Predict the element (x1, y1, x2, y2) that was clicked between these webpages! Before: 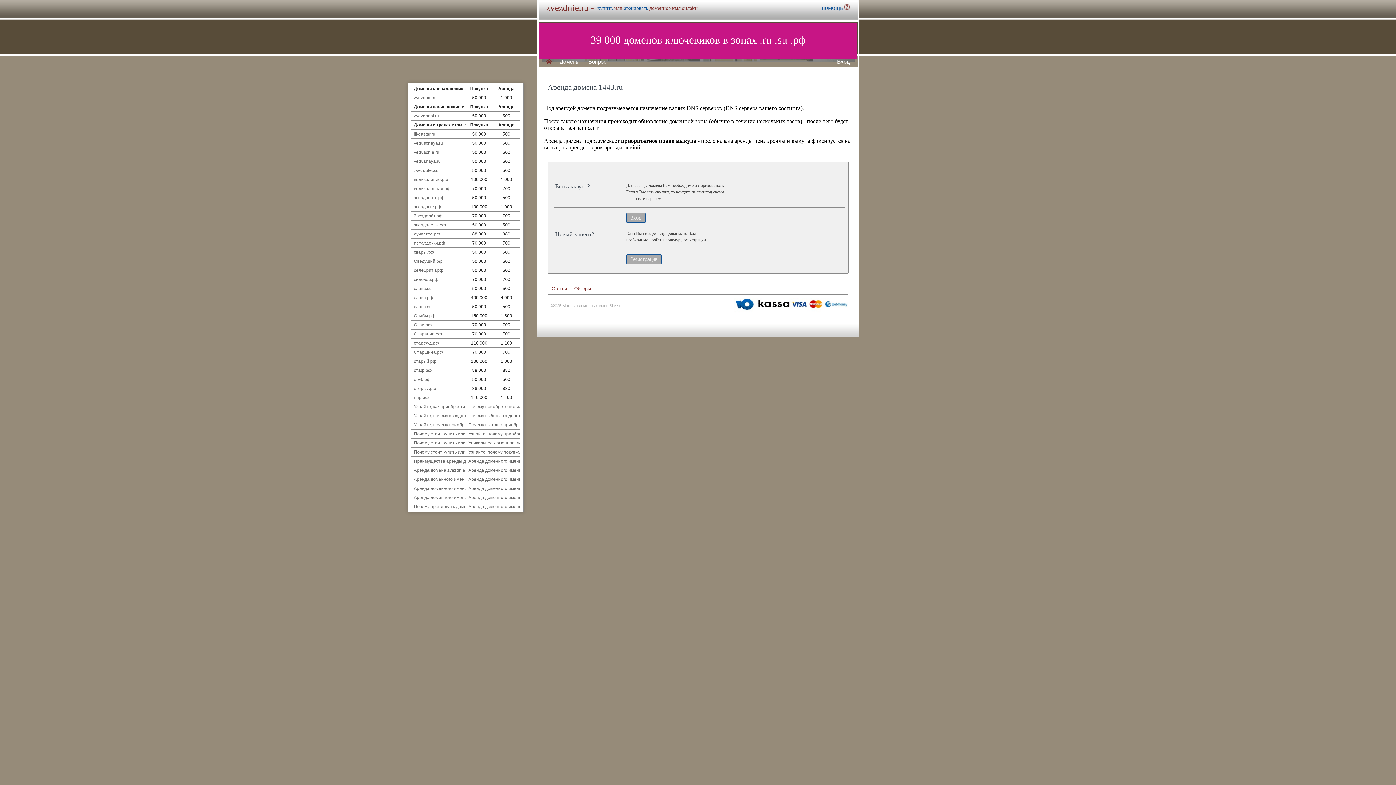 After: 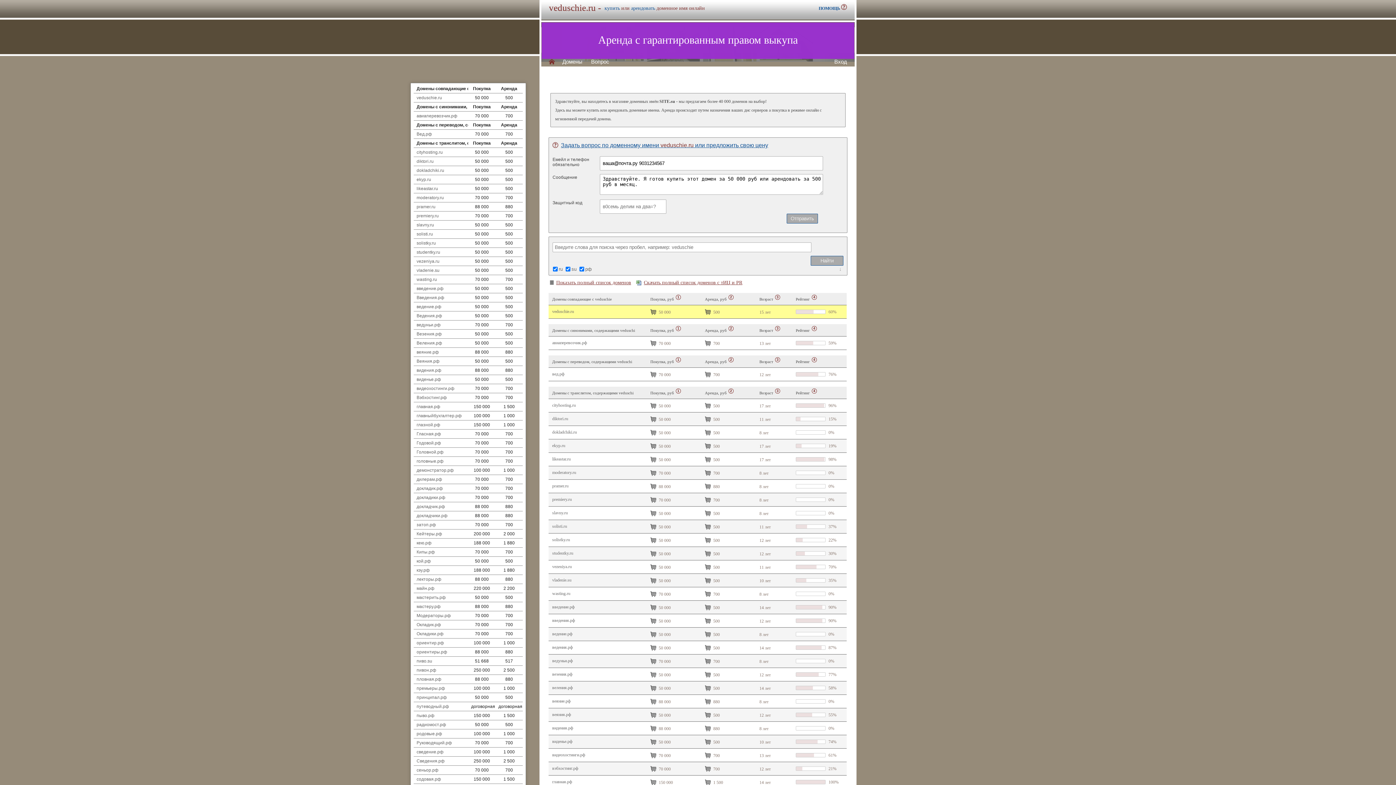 Action: label: veduschie.ru bbox: (414, 149, 439, 154)